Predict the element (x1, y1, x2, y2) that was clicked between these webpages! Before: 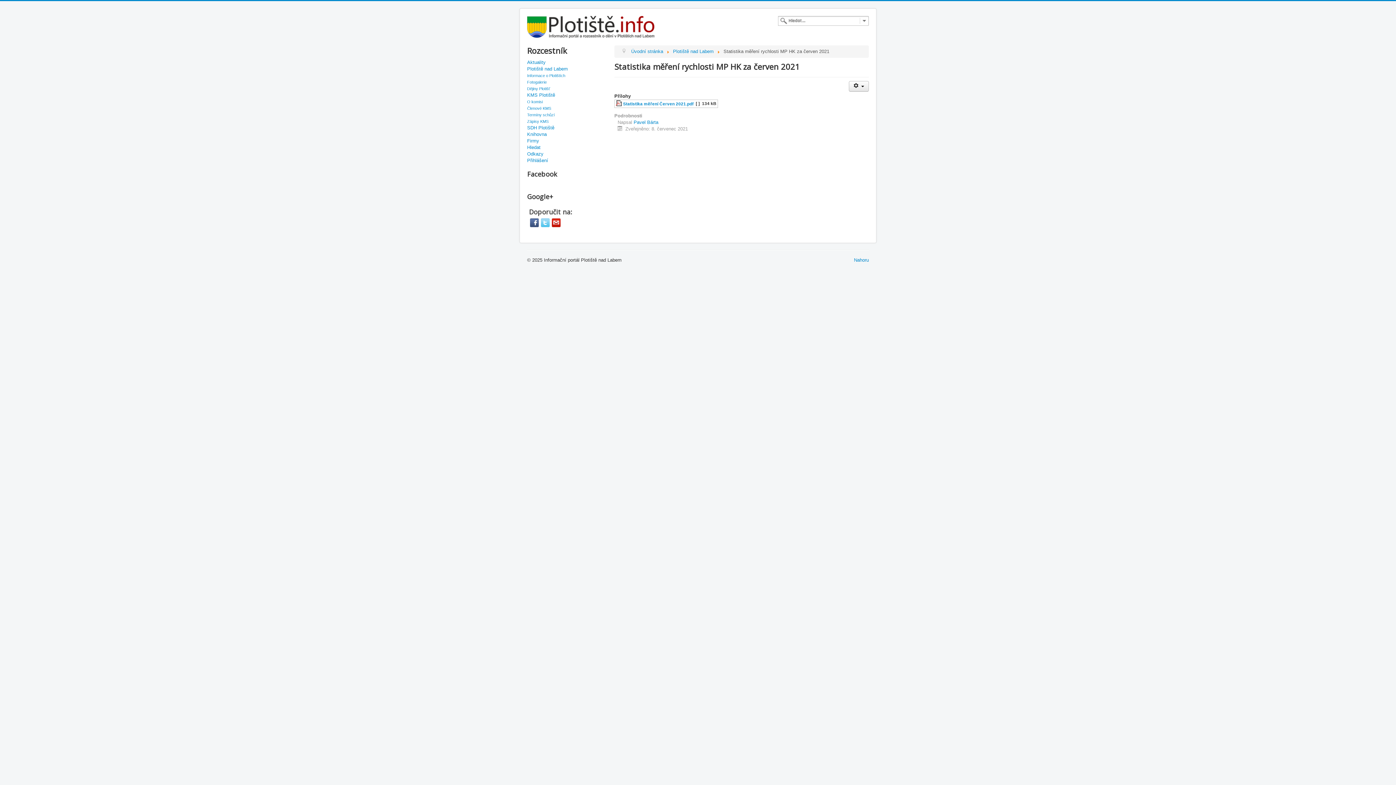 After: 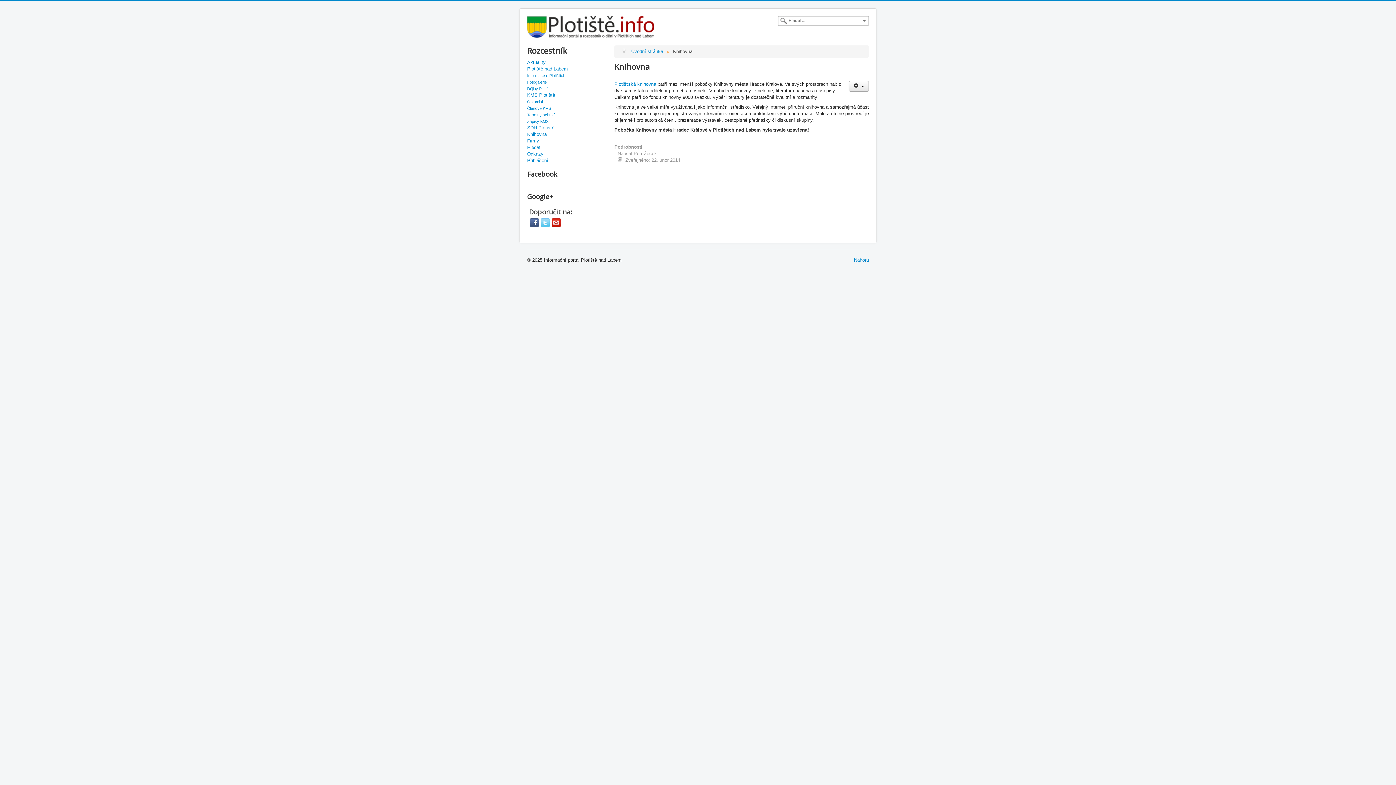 Action: label: Knihovna bbox: (527, 131, 607, 137)